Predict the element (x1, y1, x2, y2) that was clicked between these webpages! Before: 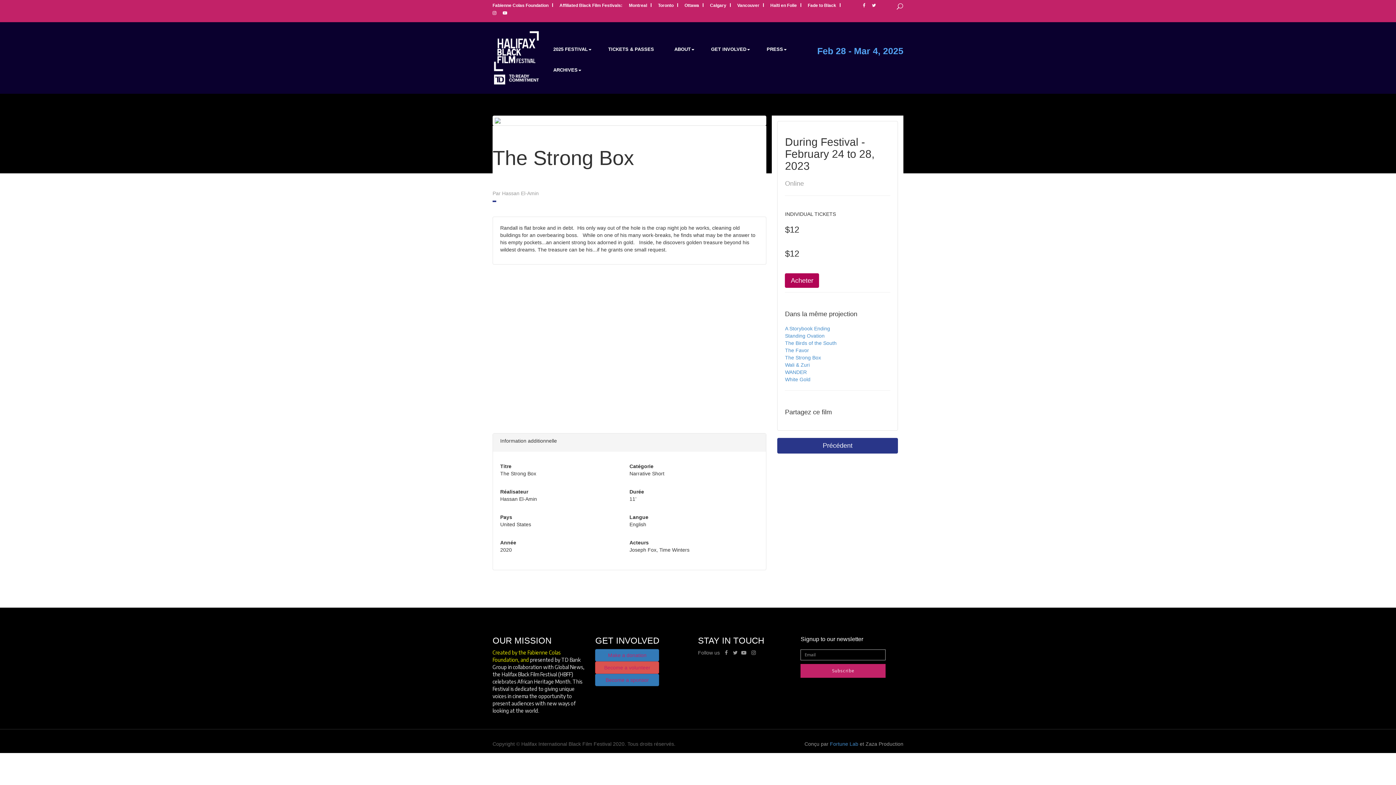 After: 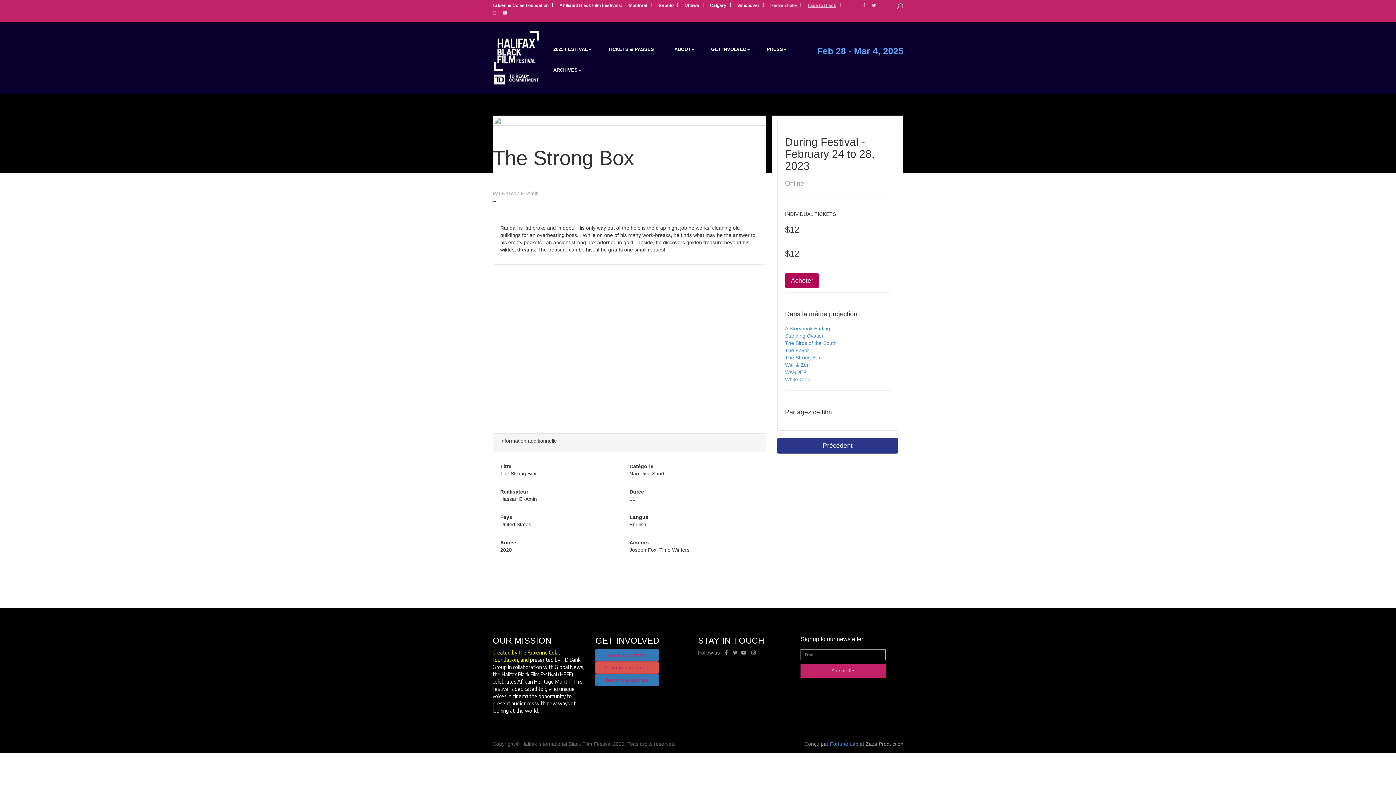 Action: label: Fade to Black bbox: (808, 3, 840, 10)